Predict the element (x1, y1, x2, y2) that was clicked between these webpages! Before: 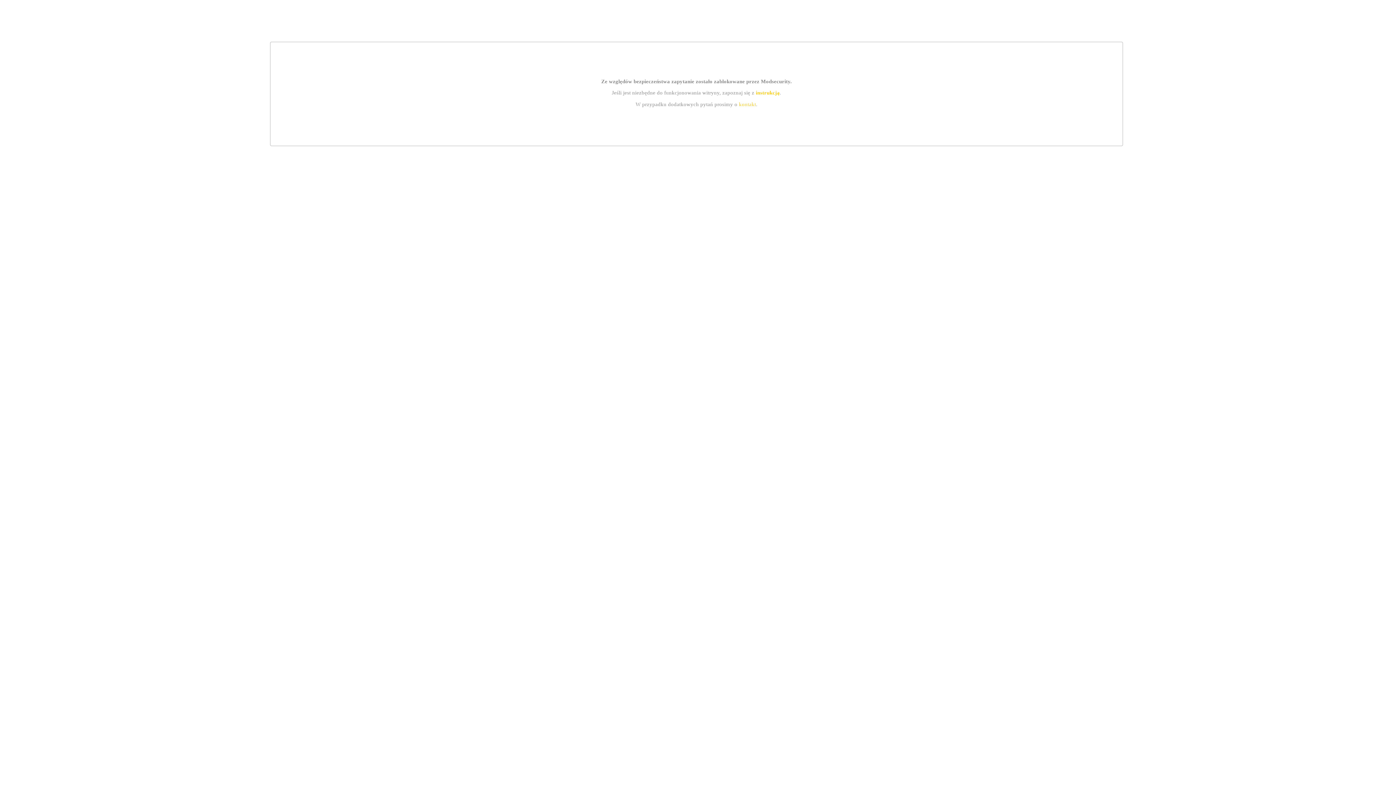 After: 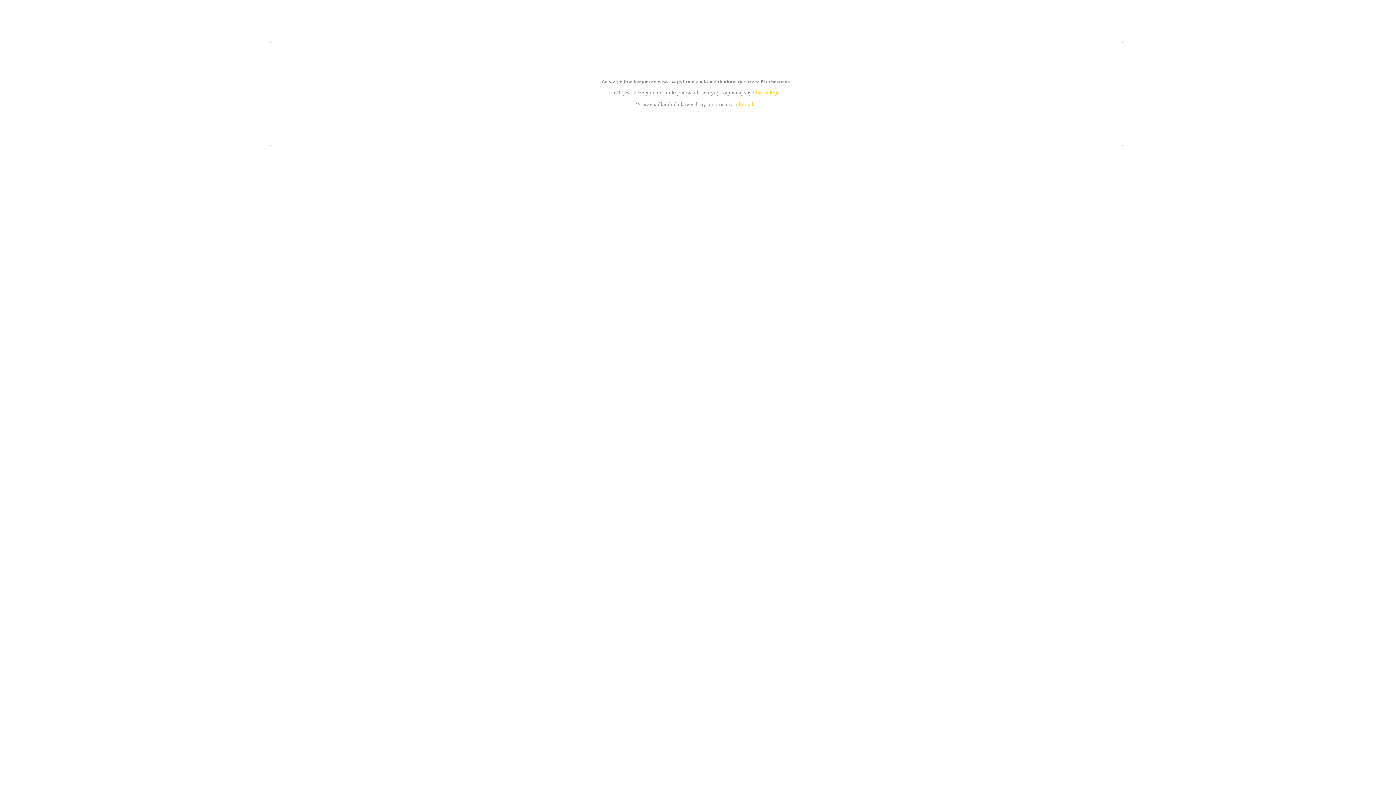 Action: label: kontakt bbox: (739, 101, 756, 107)